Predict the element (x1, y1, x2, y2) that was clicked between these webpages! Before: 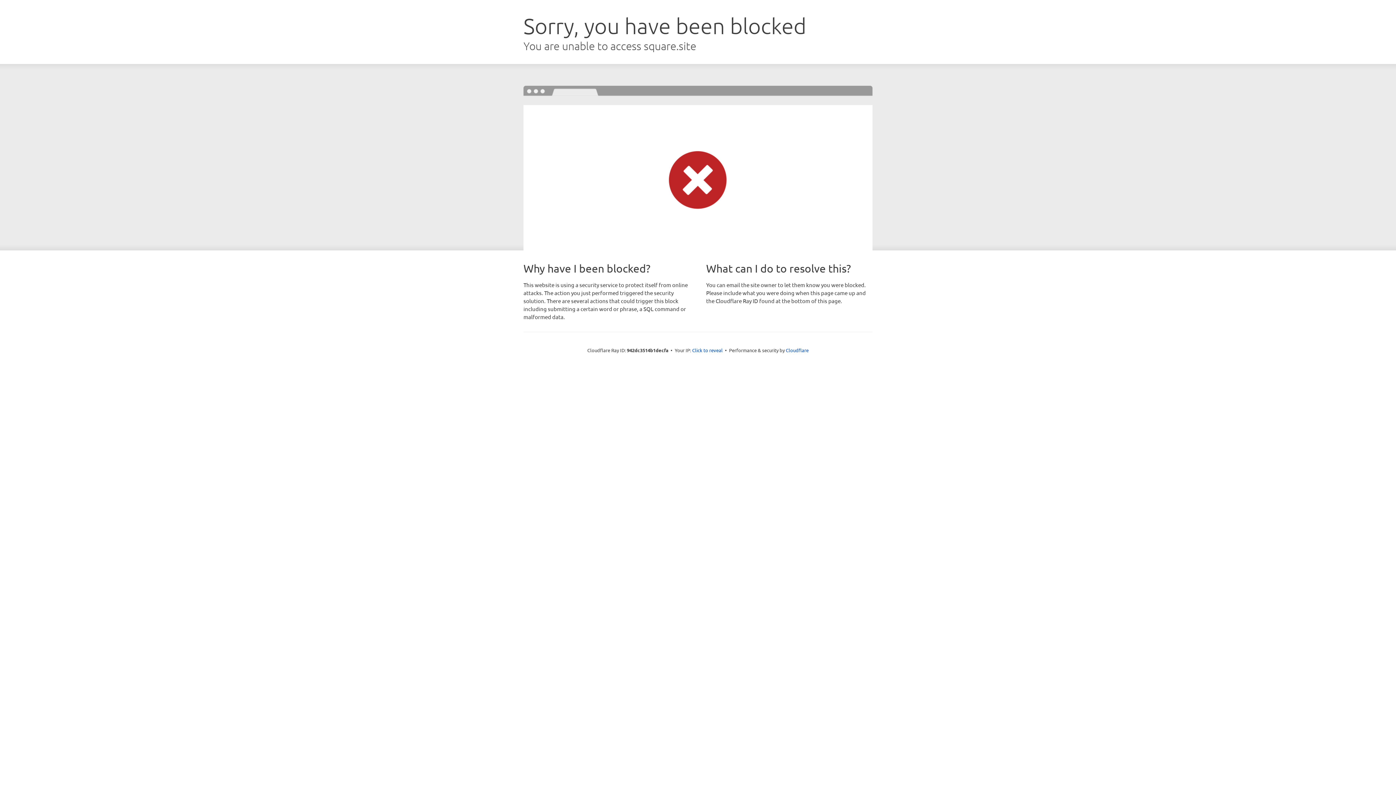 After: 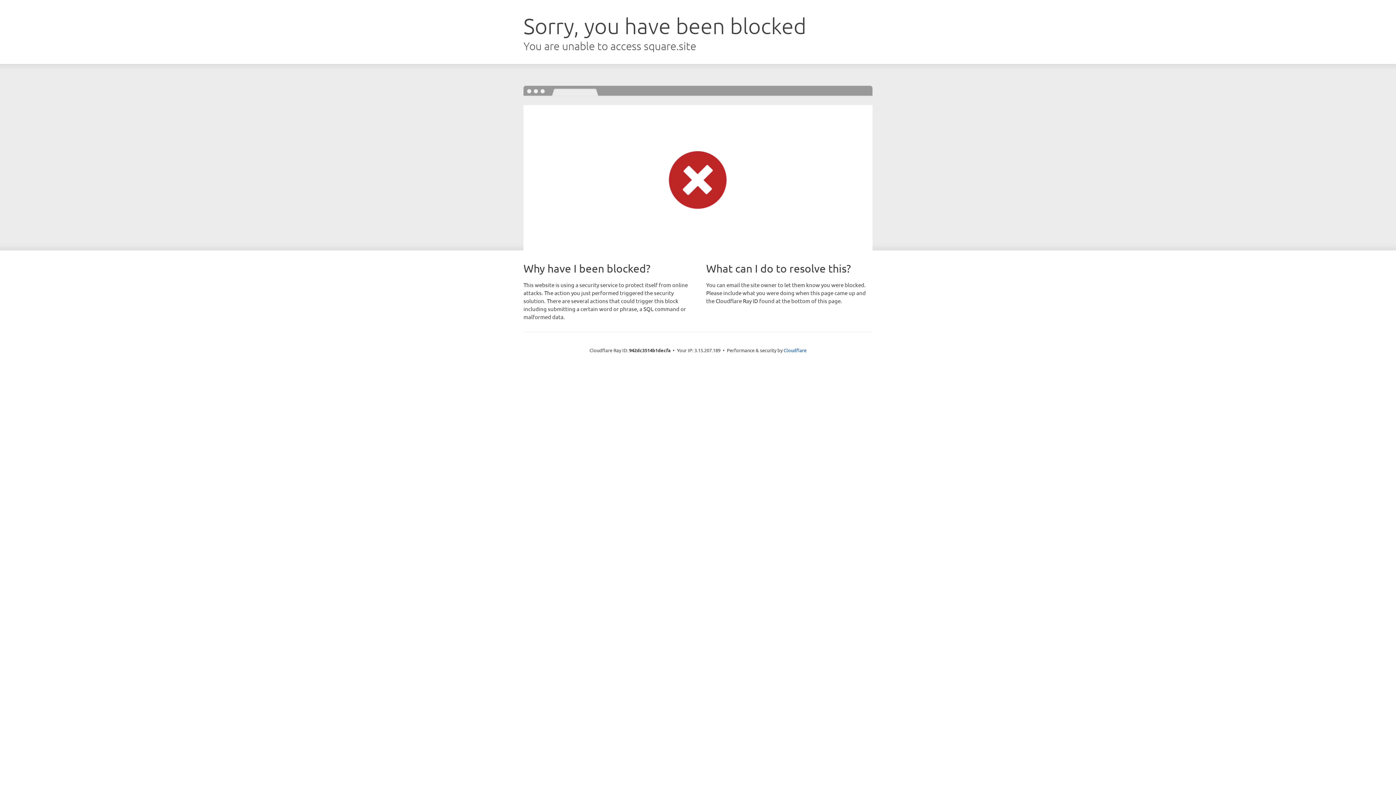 Action: label: Click to reveal bbox: (692, 346, 722, 353)